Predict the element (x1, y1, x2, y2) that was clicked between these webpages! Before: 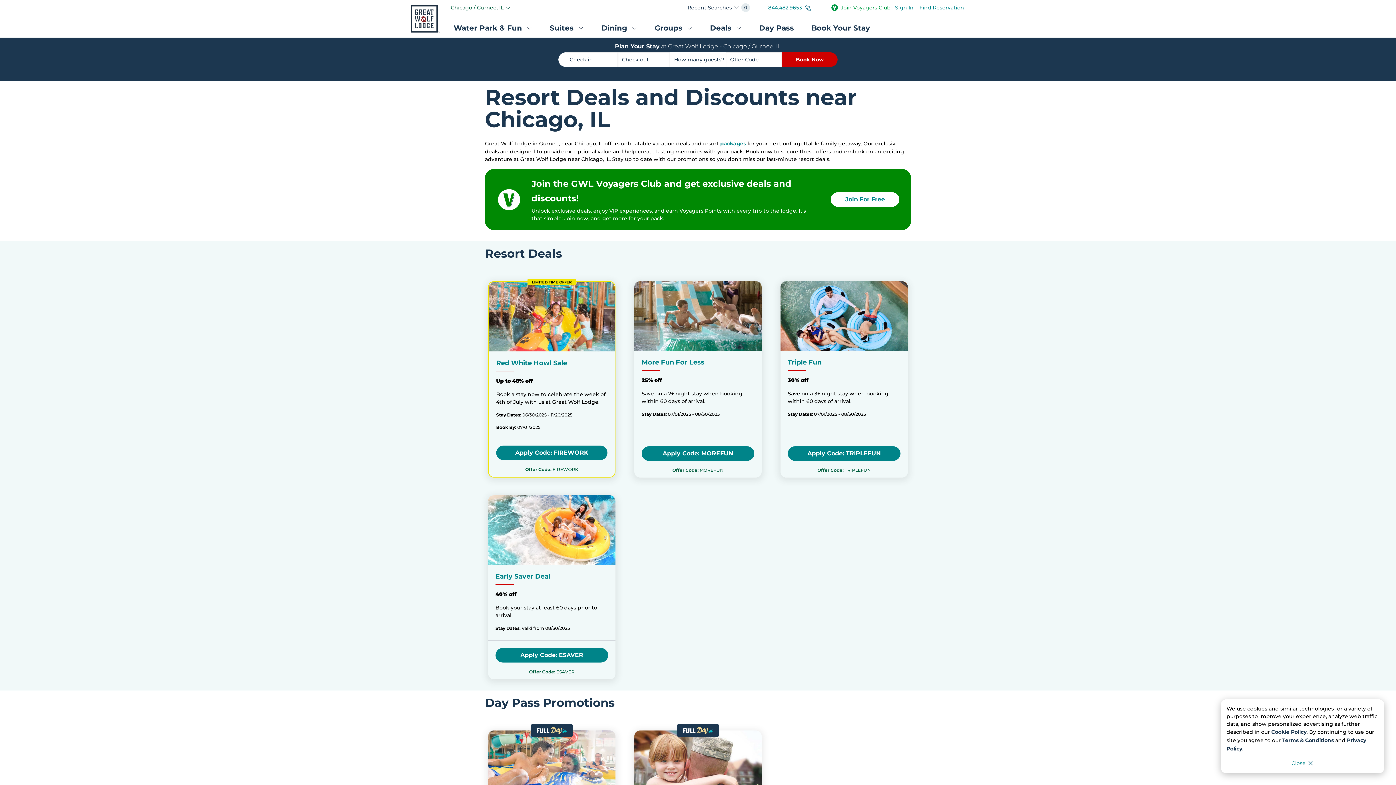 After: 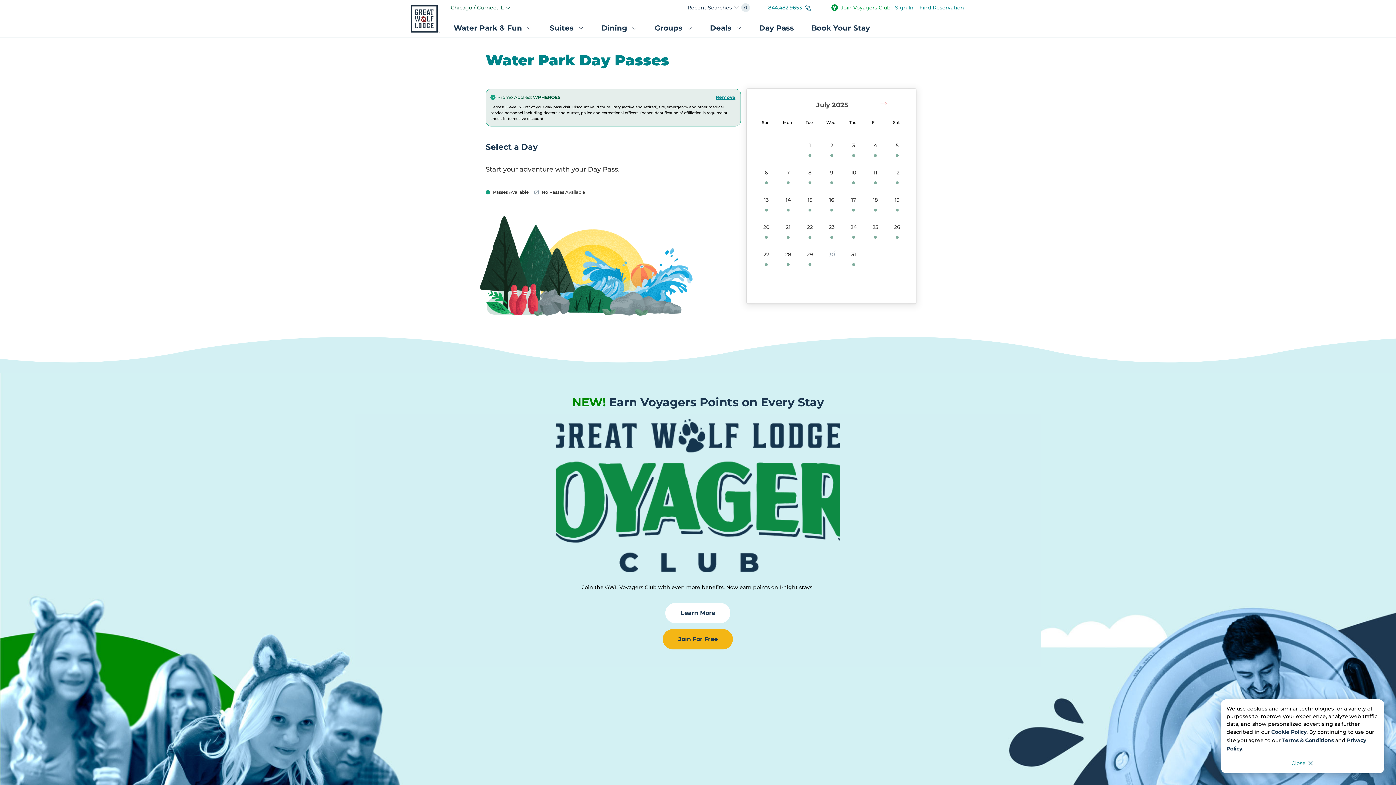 Action: label: Apply Code: WPHEROES bbox: (641, 409, 754, 424)